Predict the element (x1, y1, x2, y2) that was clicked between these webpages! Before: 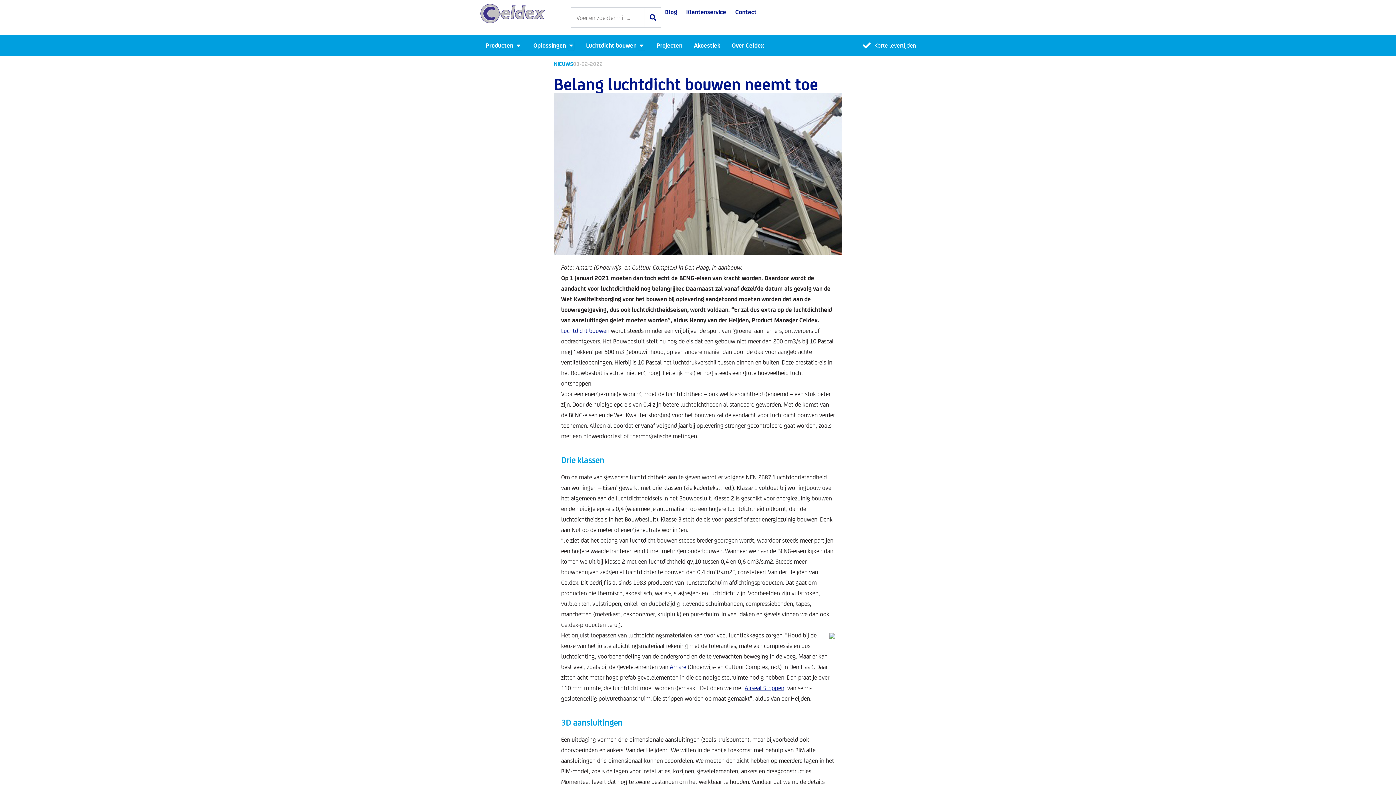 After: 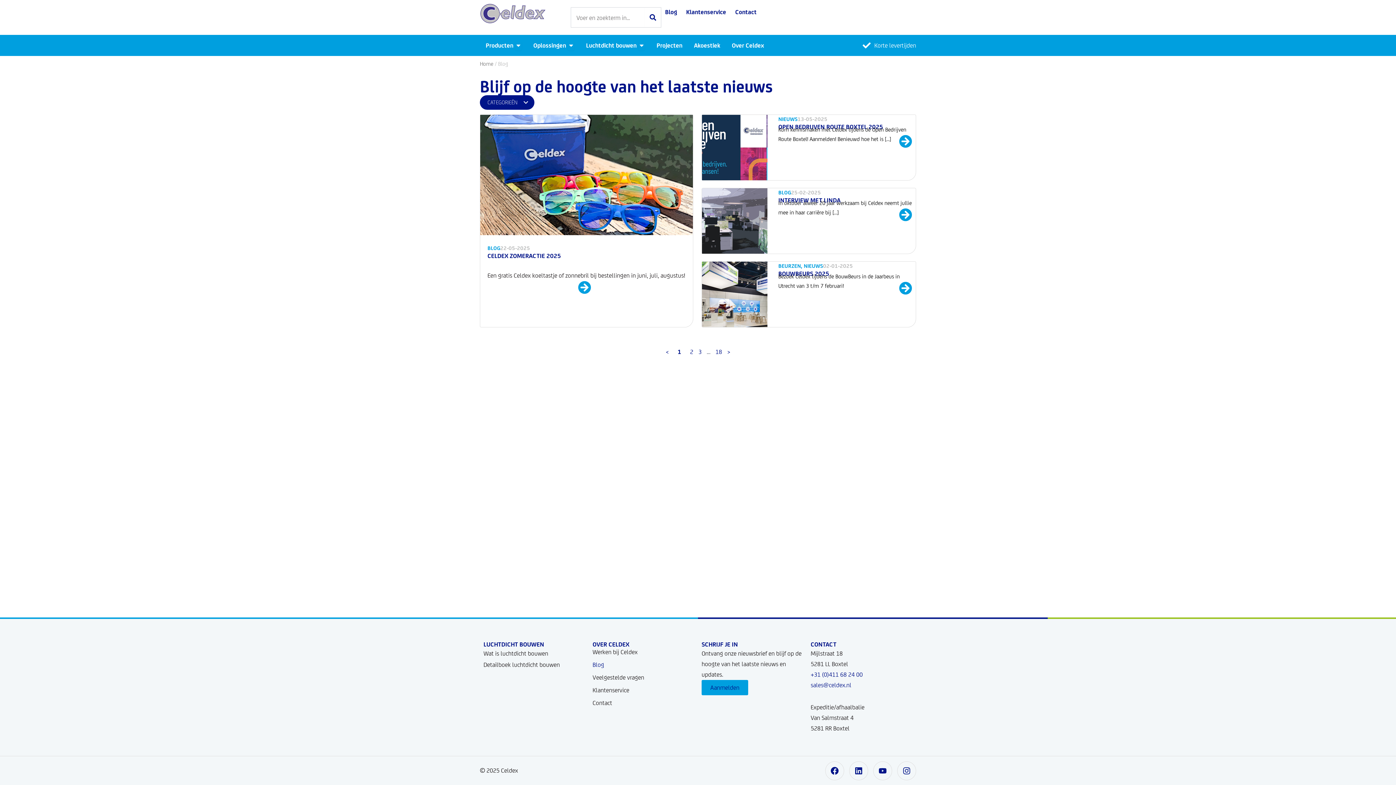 Action: label: Blog bbox: (665, 7, 677, 17)